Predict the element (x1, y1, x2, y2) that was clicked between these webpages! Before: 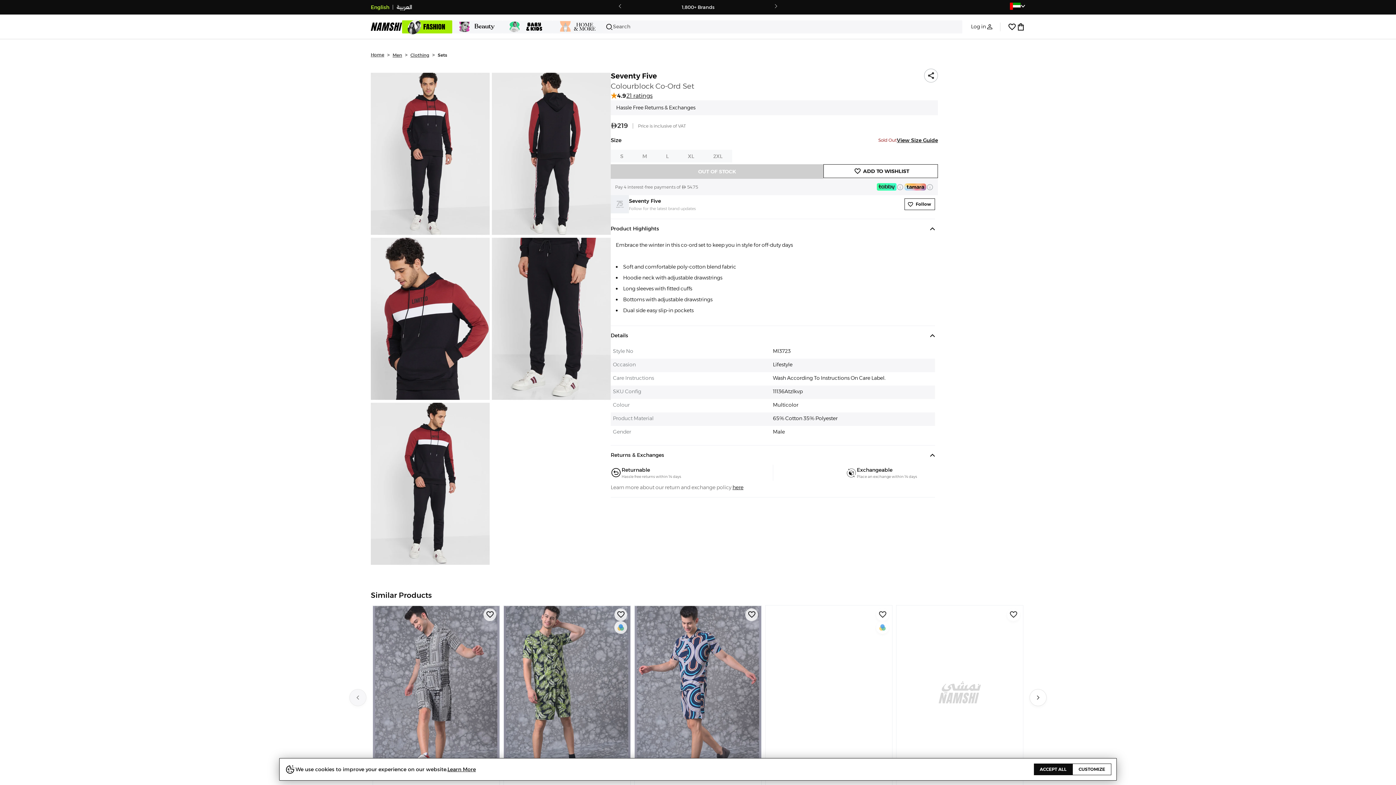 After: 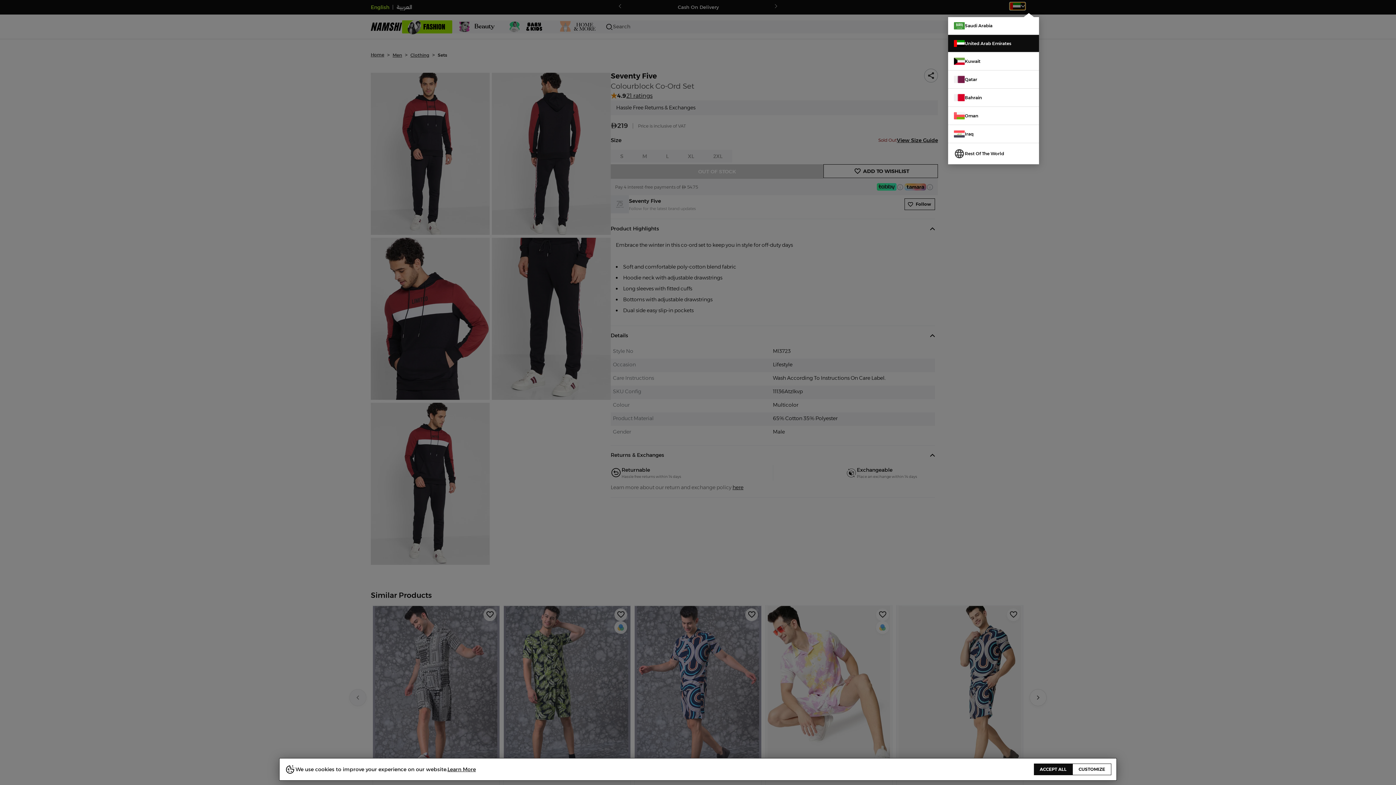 Action: bbox: (1010, 0, 1025, 11)